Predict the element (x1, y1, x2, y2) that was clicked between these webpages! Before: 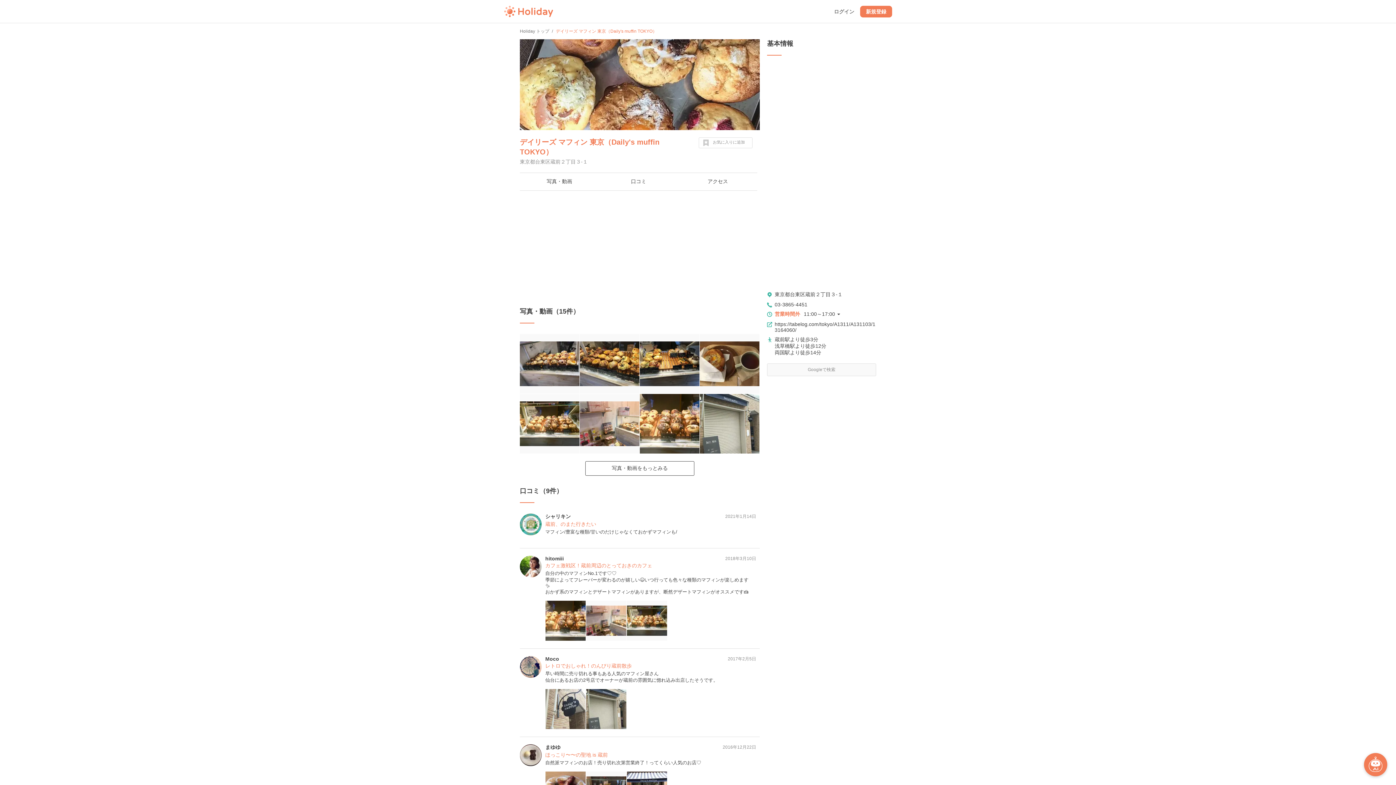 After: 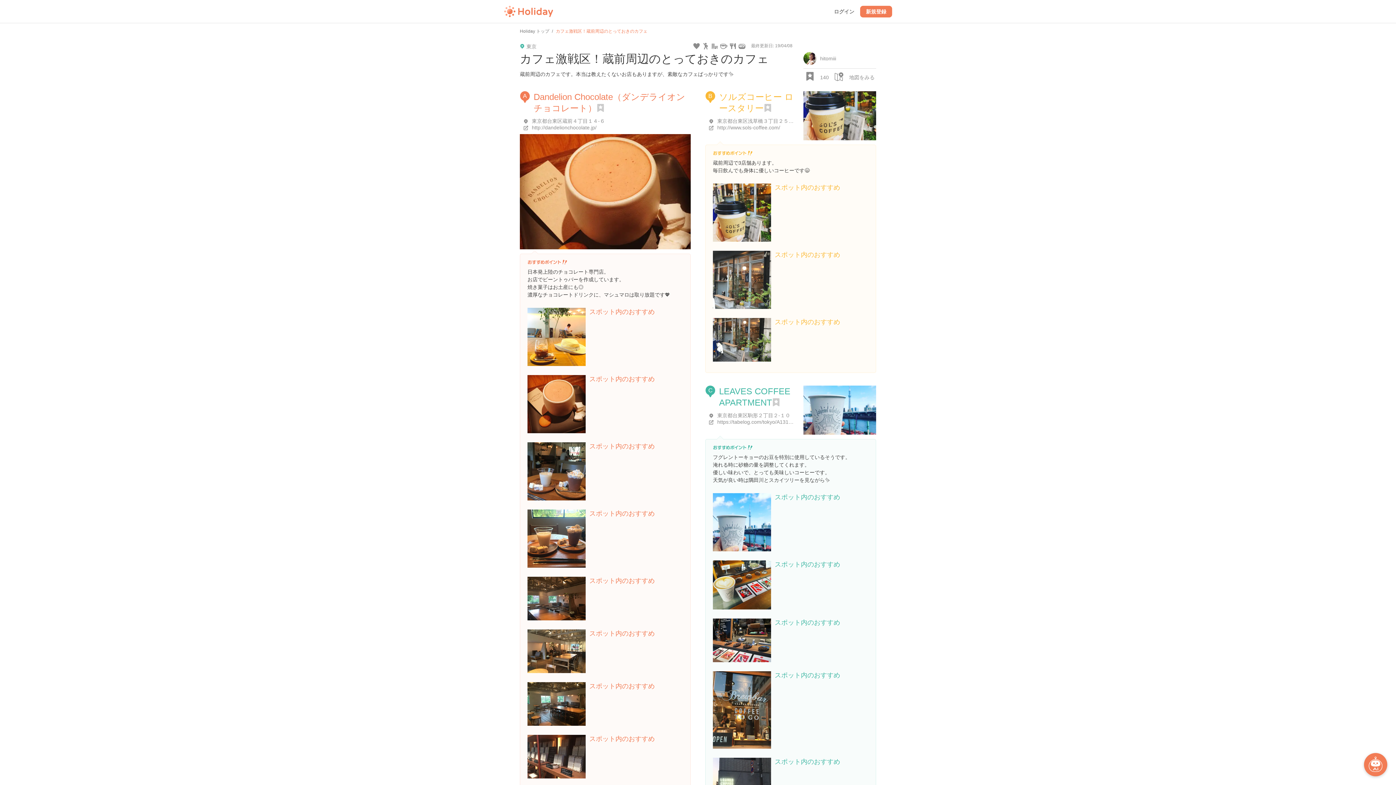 Action: bbox: (520, 548, 760, 648) label: hitomiii
カフェ激戦区！蔵前周辺のとっておきのカフェ

自分の中のマフィンNo.1です♡♡
季節によってフレーバーが変わるのが嬉しい😆いつ行っても色々な種類のマフィンが楽しめます✨
おかず系のマフィンとデザートマフィンがありますが、断然デザートマフィンがオススメです🍰

2018年3月10日